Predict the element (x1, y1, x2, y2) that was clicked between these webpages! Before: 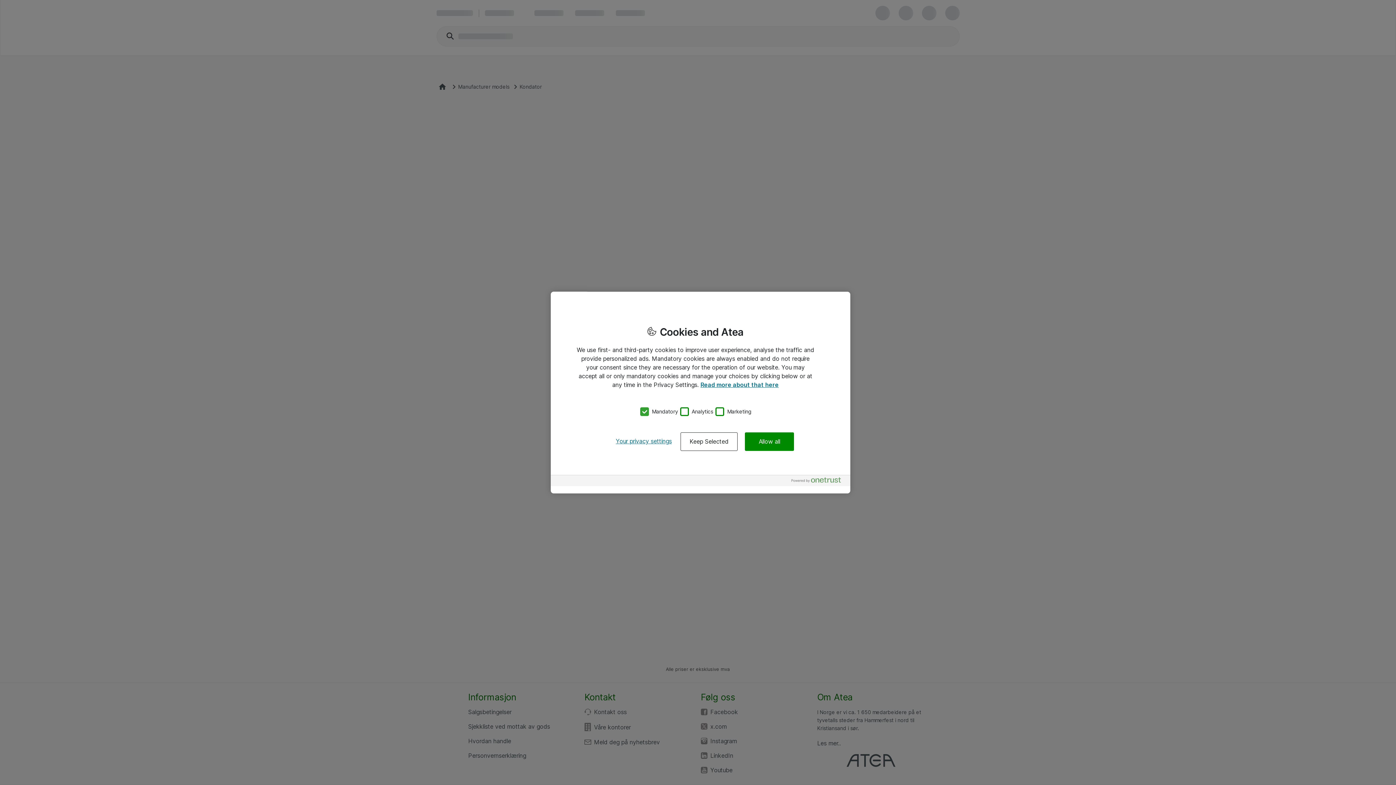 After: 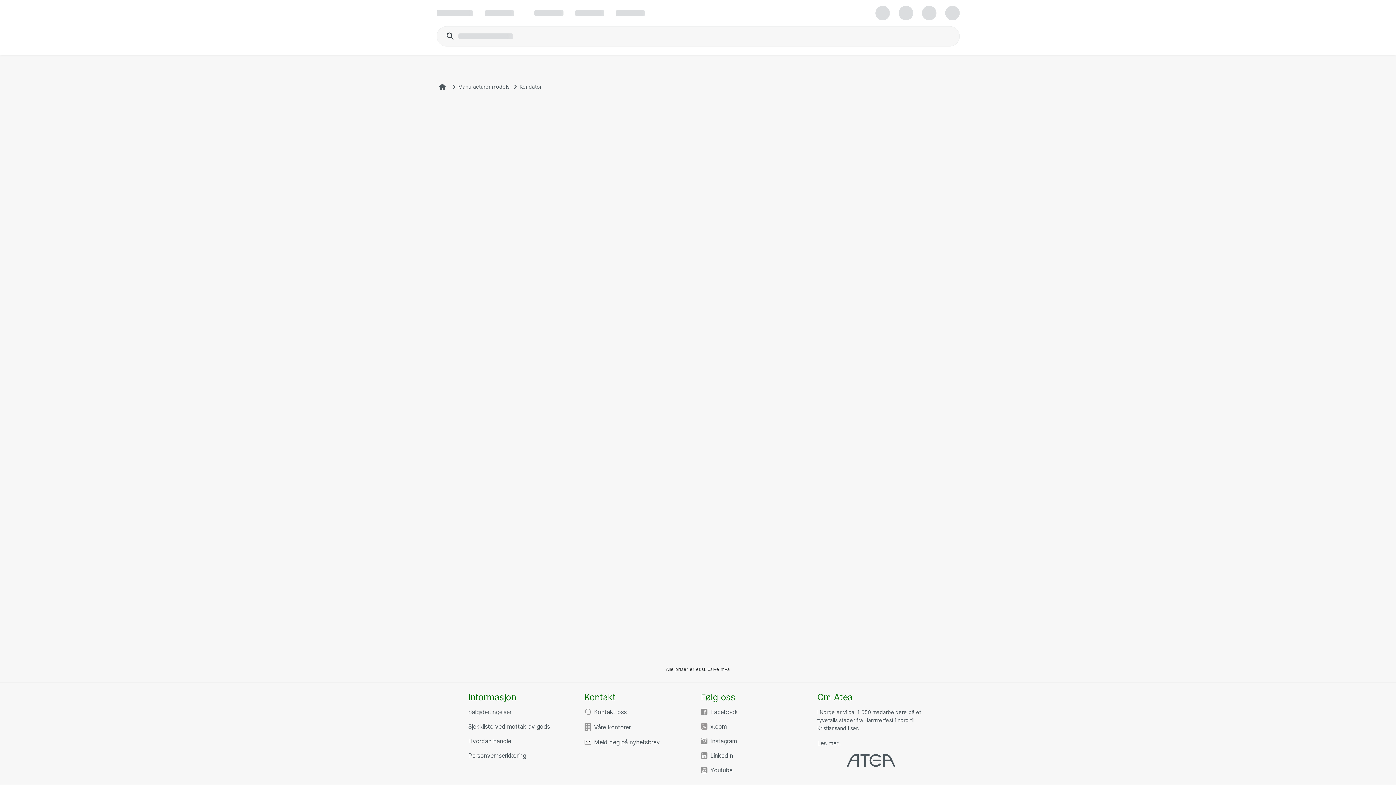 Action: label: Keep Selected bbox: (680, 432, 737, 451)